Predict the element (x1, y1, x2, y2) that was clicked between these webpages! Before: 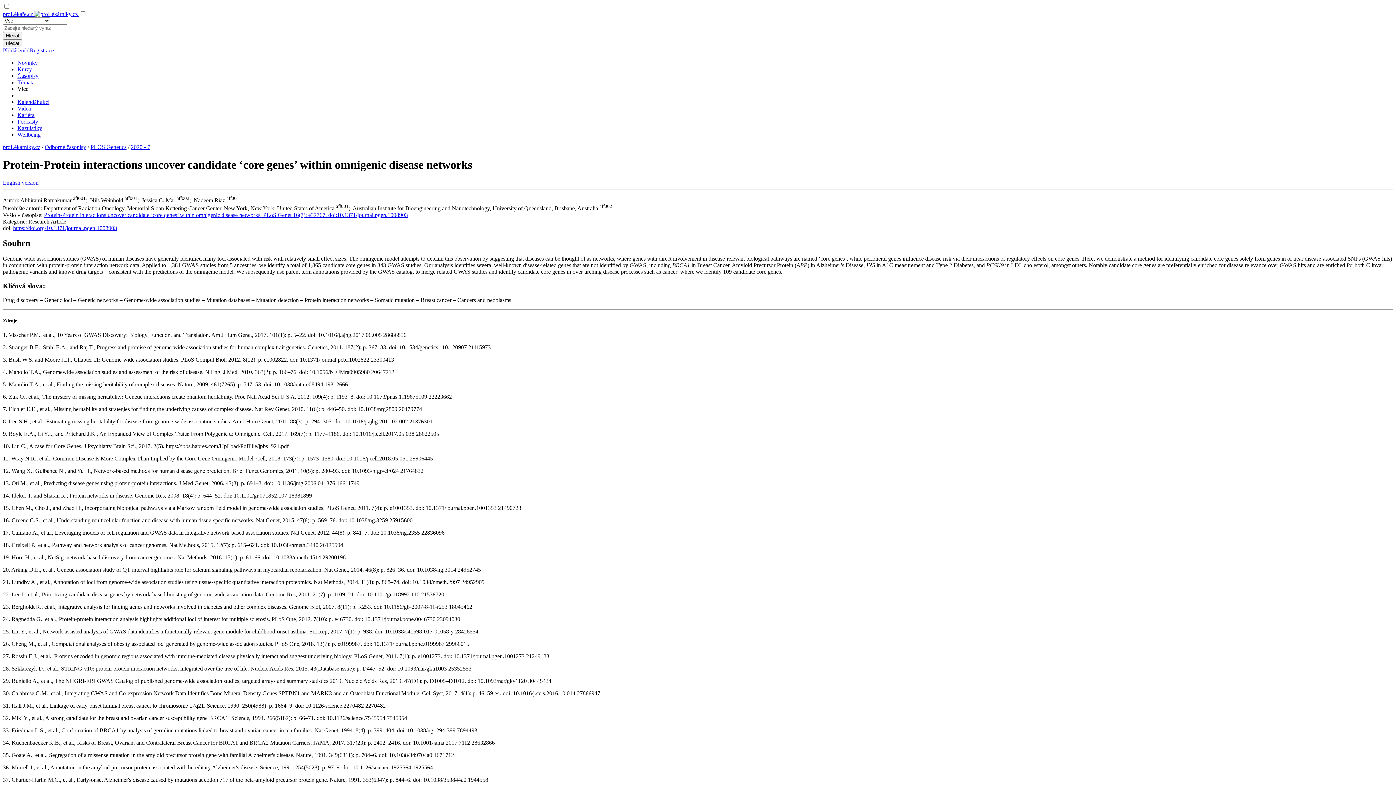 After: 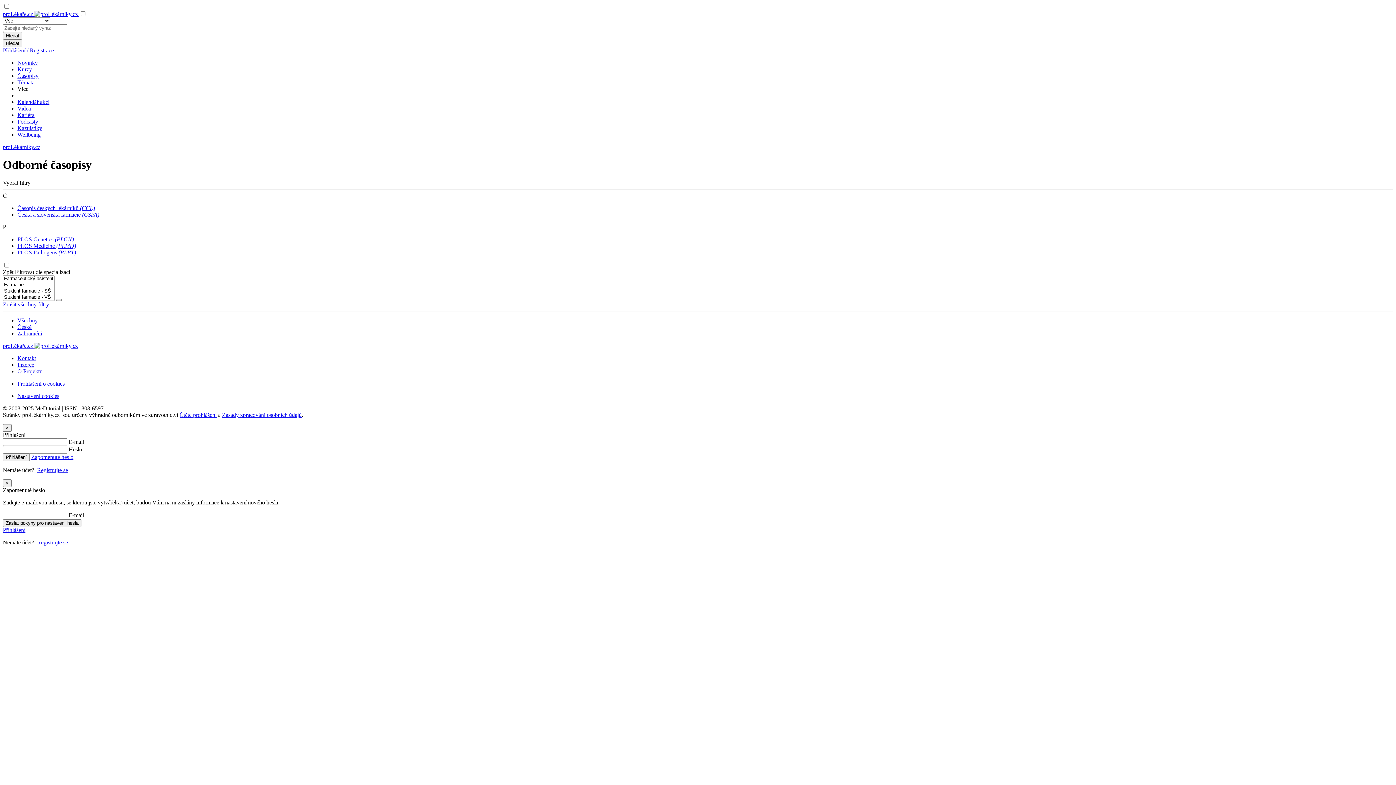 Action: label: Odborné časopisy bbox: (44, 144, 86, 150)